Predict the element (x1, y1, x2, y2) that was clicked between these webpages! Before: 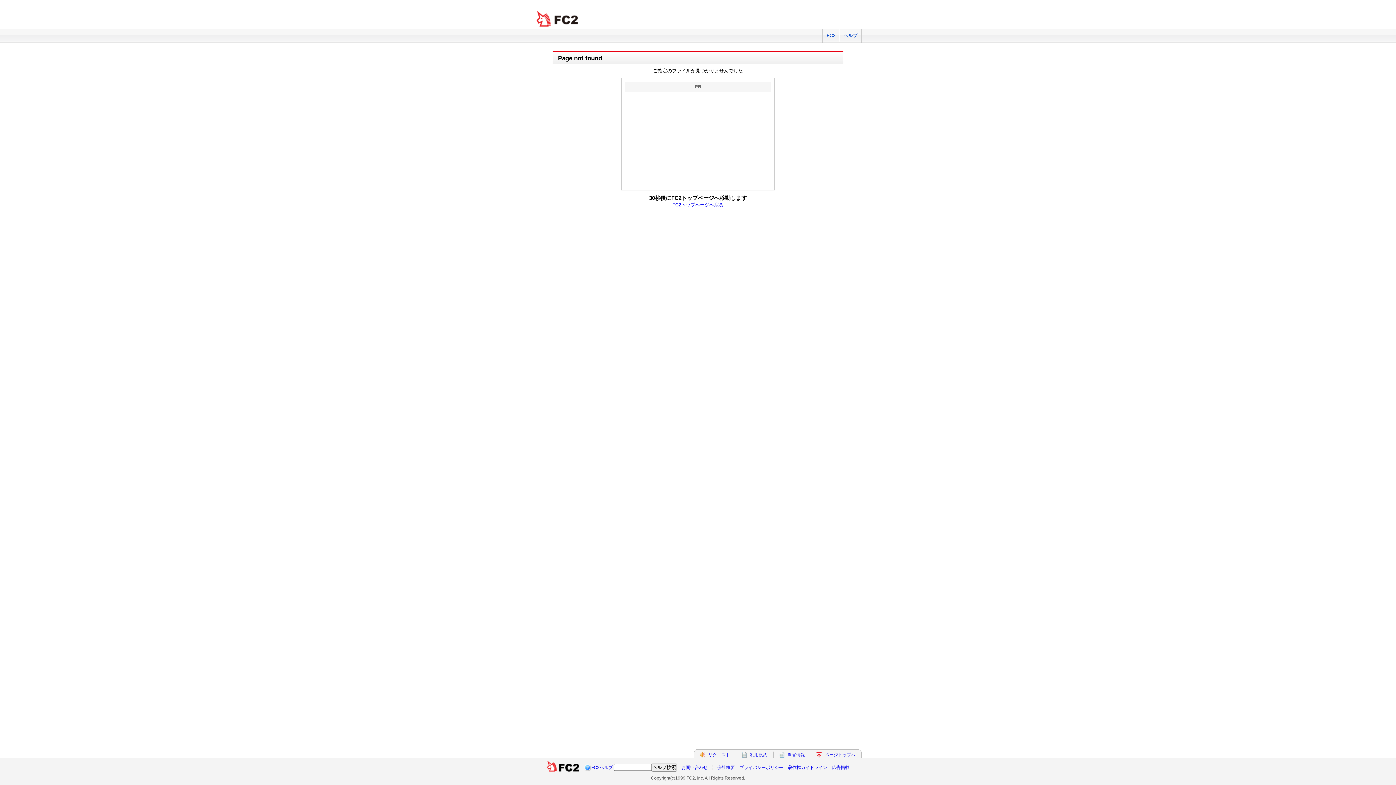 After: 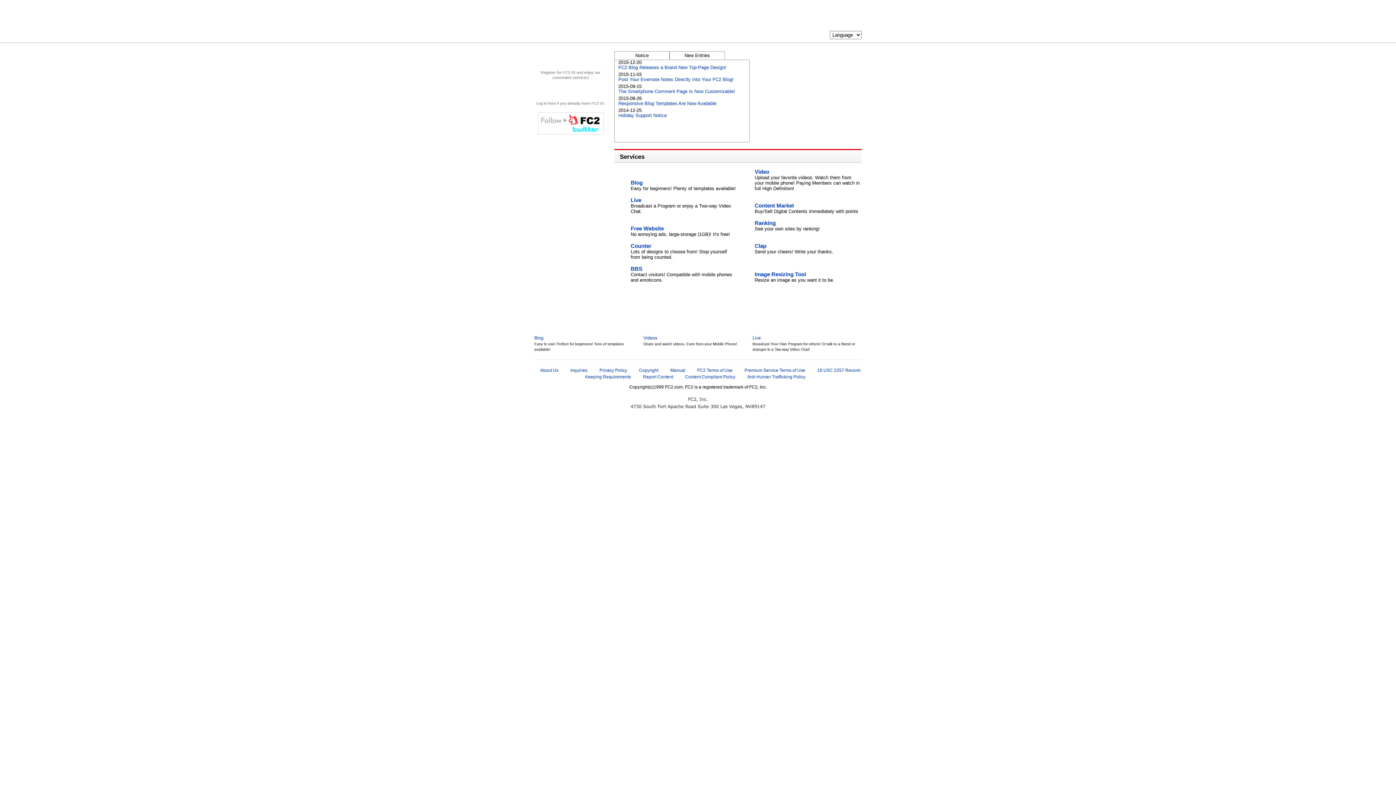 Action: bbox: (825, 752, 855, 757) label: ページトップへ